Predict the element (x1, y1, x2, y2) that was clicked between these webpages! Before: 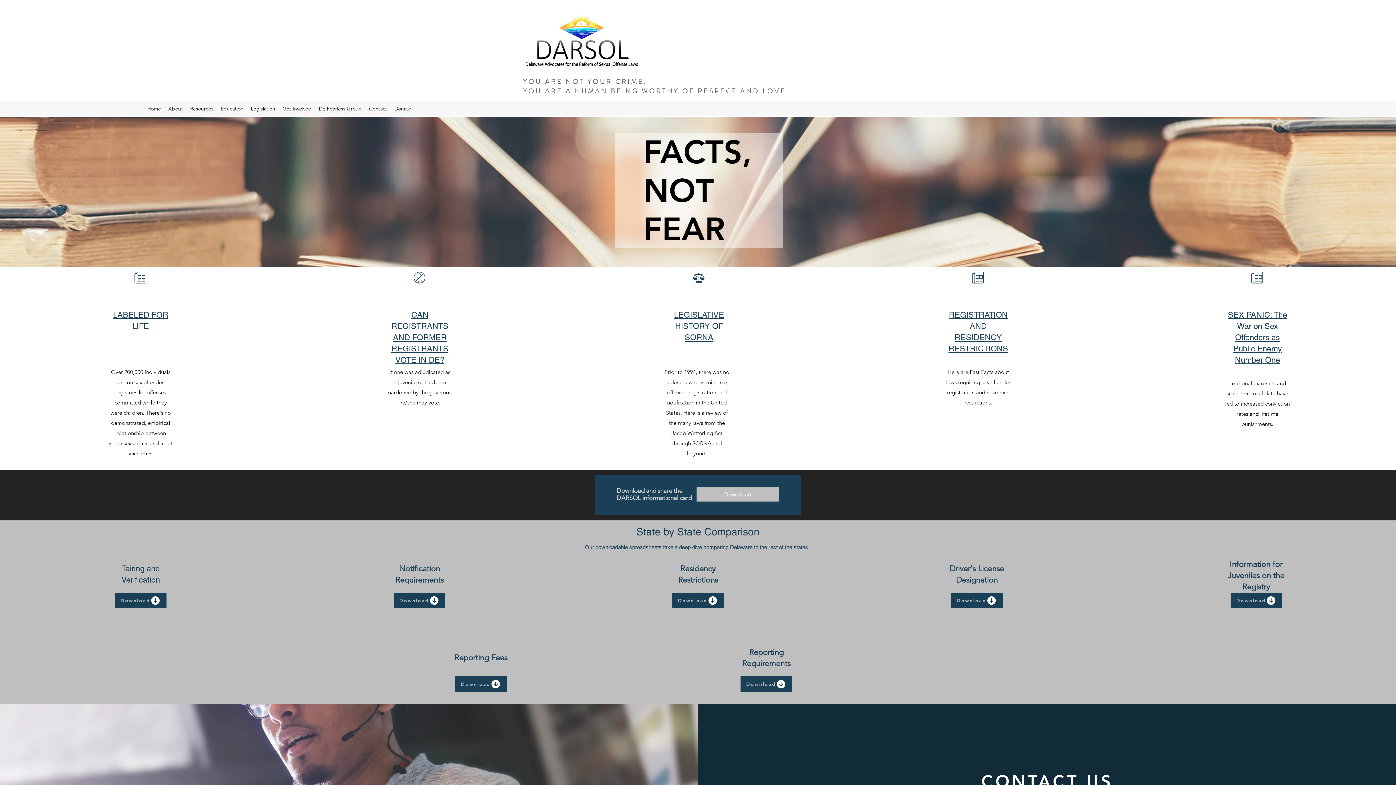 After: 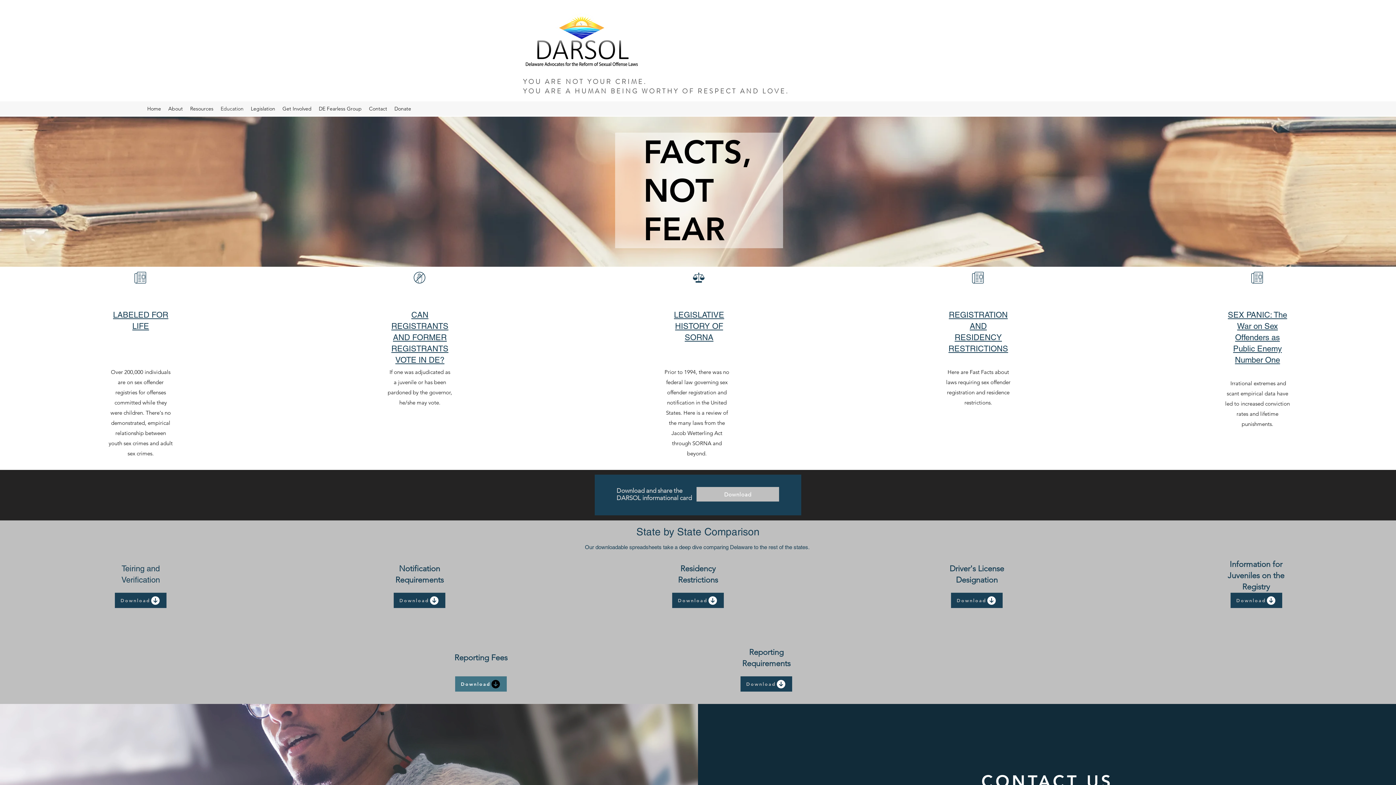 Action: bbox: (455, 676, 506, 692) label: Download 